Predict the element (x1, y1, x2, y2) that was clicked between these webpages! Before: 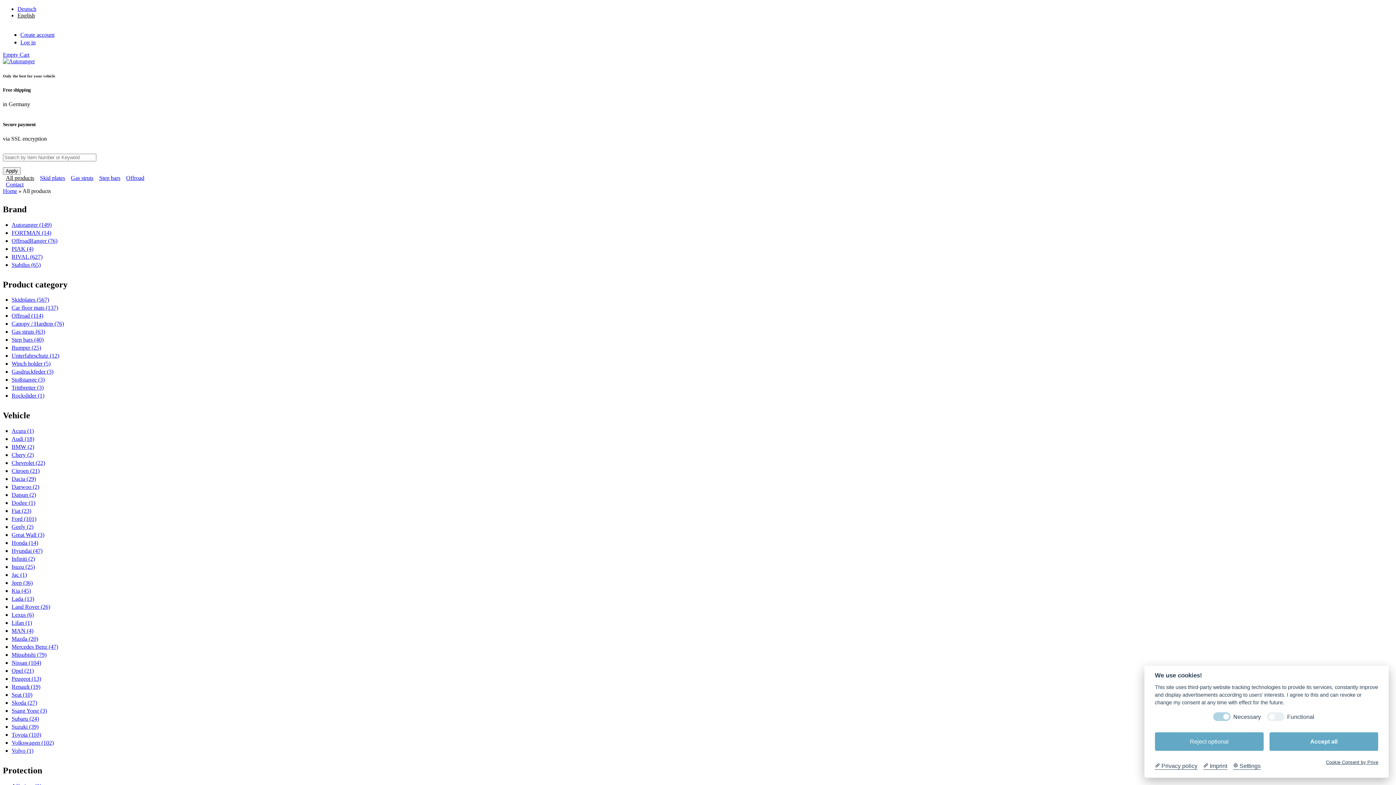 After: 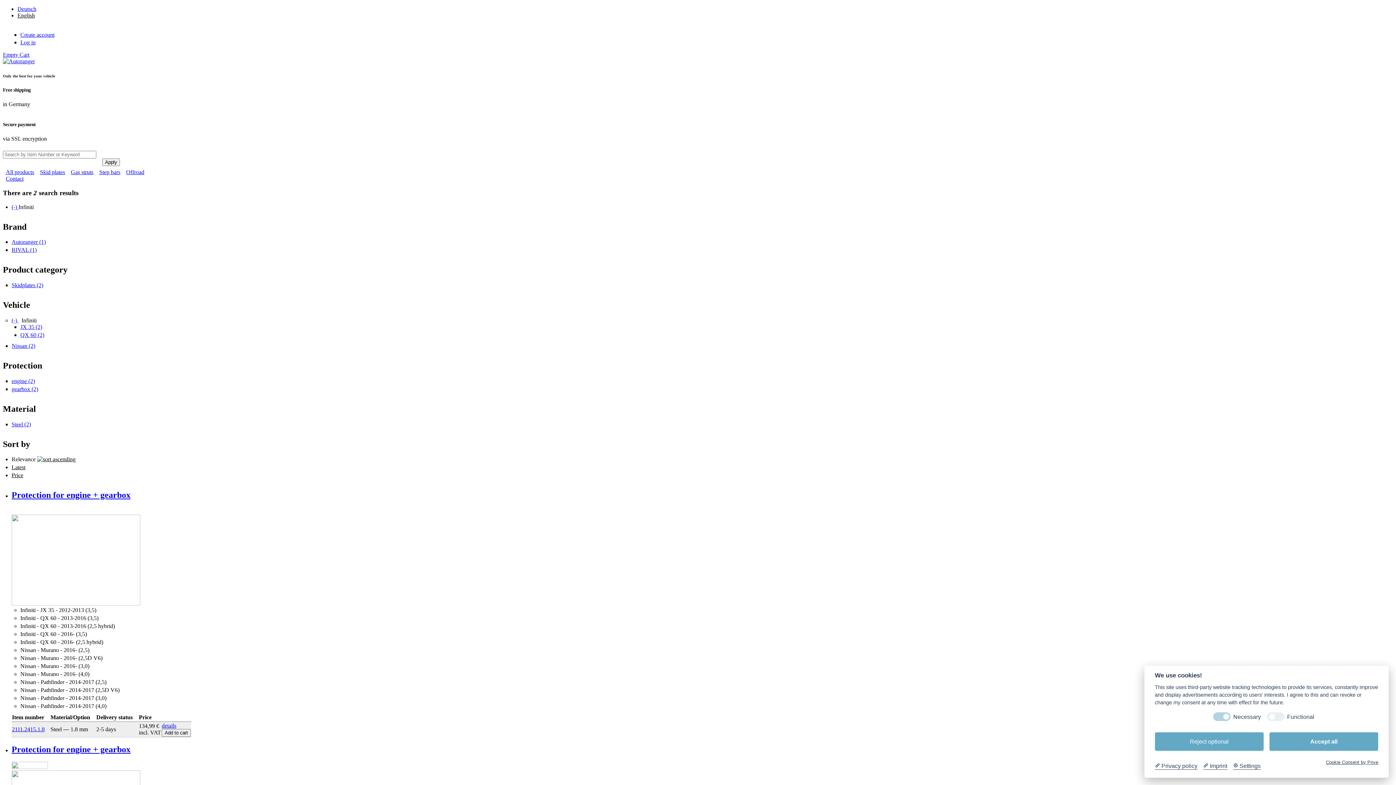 Action: bbox: (11, 556, 34, 562) label: Infiniti (2)
Apply Infiniti filter